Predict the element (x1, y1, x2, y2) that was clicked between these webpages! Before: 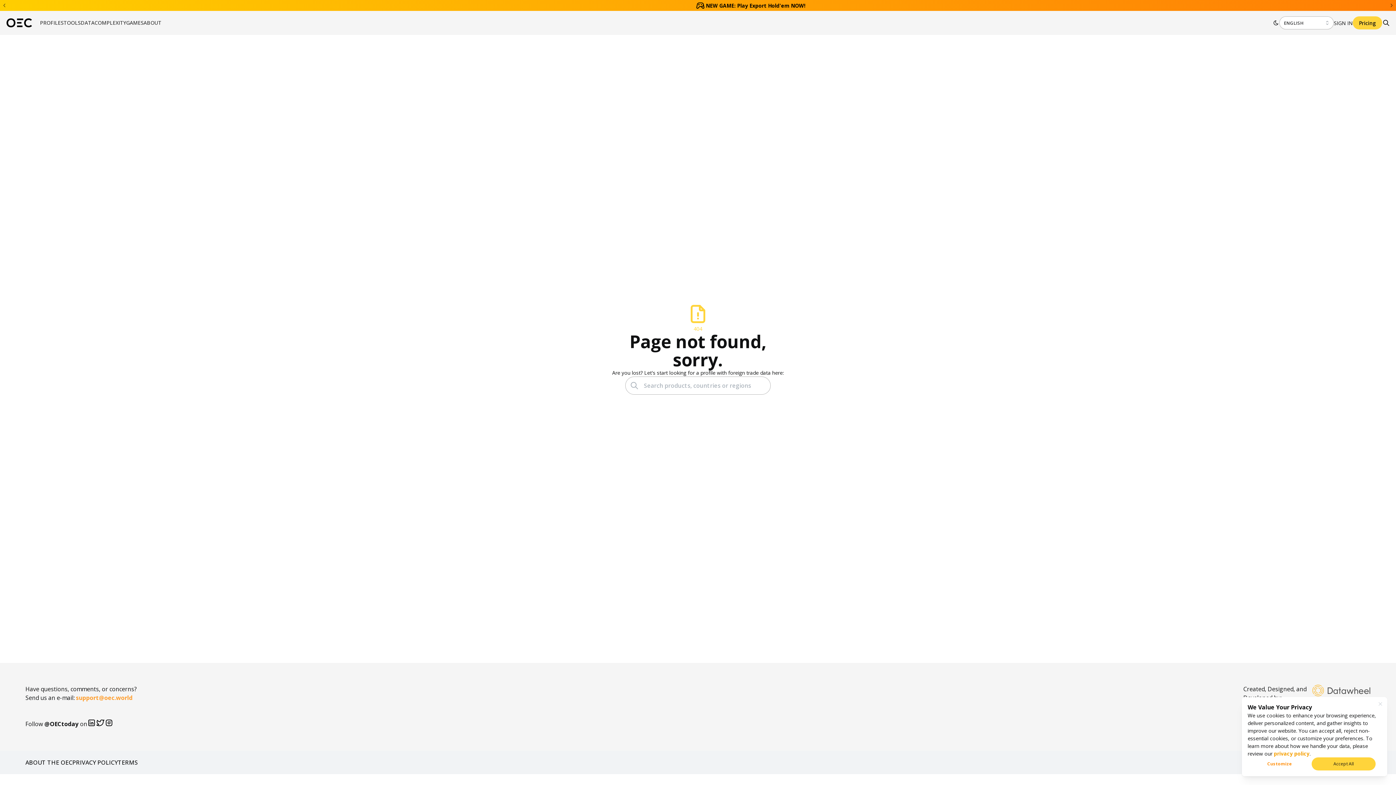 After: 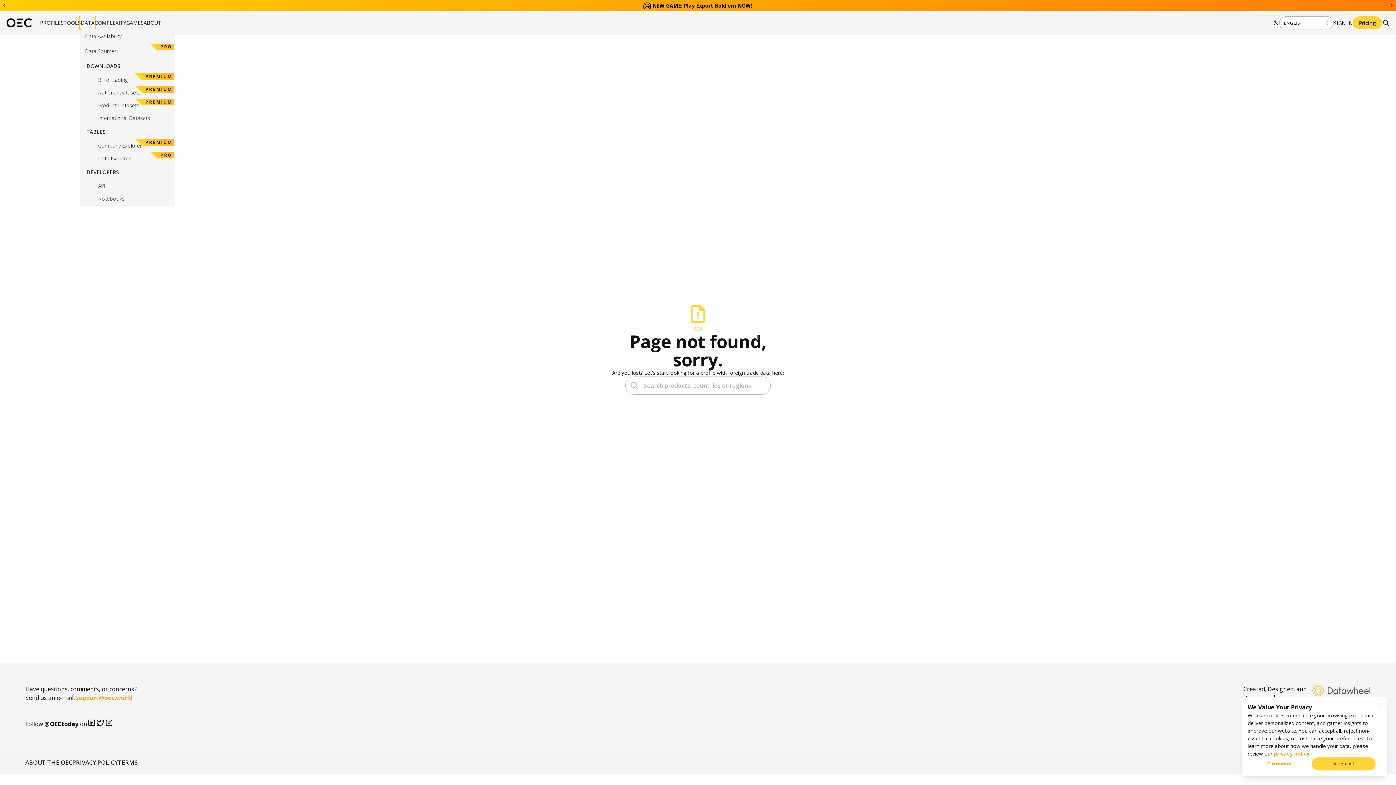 Action: label: DATA bbox: (80, 17, 94, 28)